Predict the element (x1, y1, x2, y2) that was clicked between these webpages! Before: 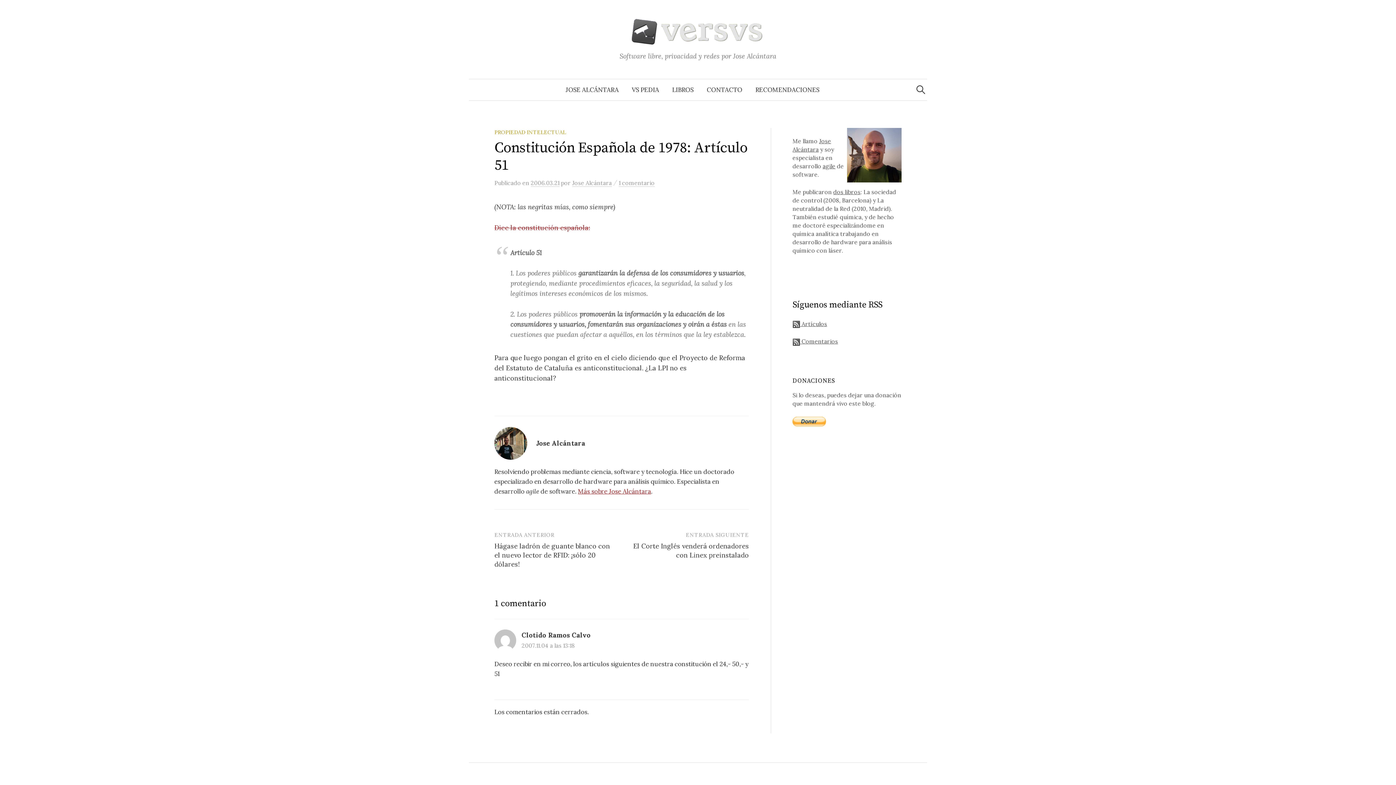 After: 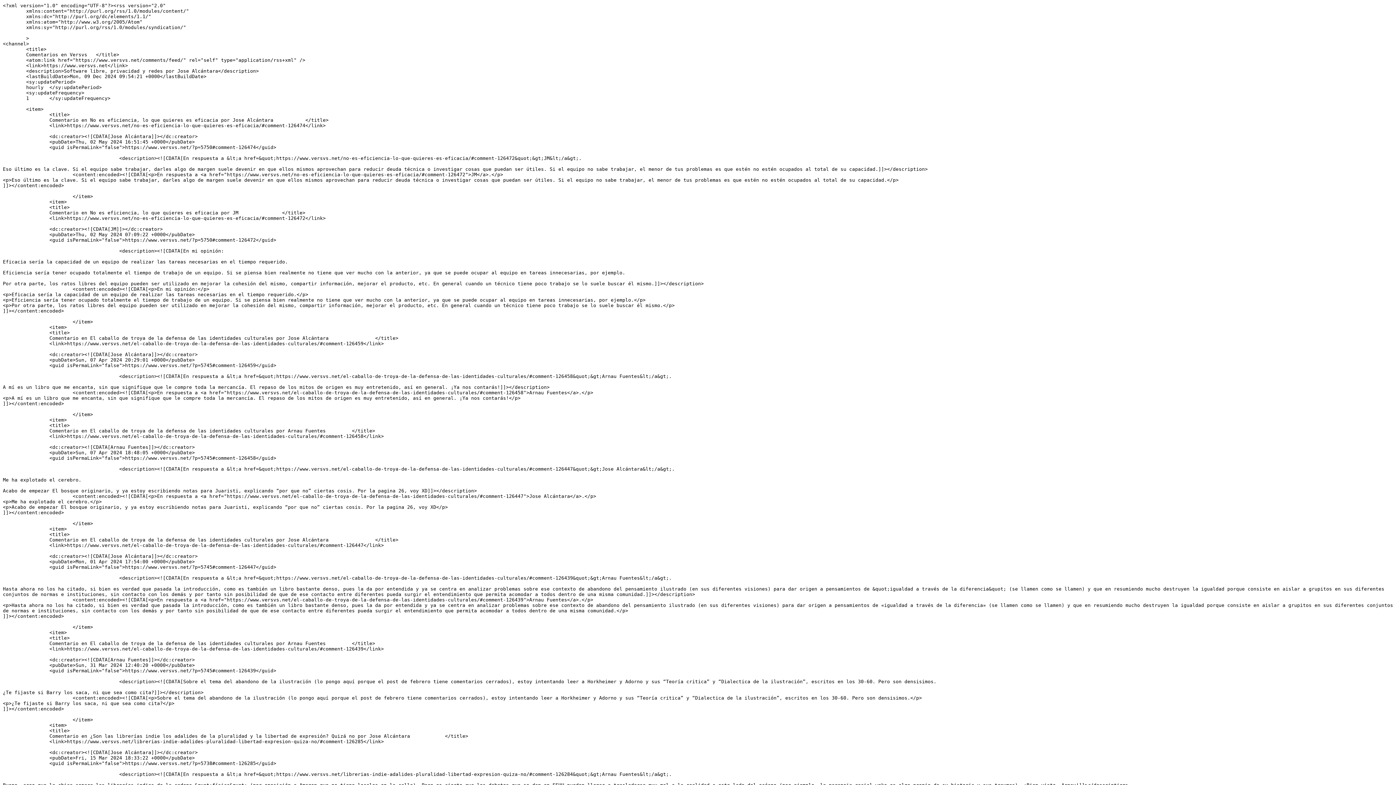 Action: label:  Comentarios bbox: (792, 337, 838, 345)